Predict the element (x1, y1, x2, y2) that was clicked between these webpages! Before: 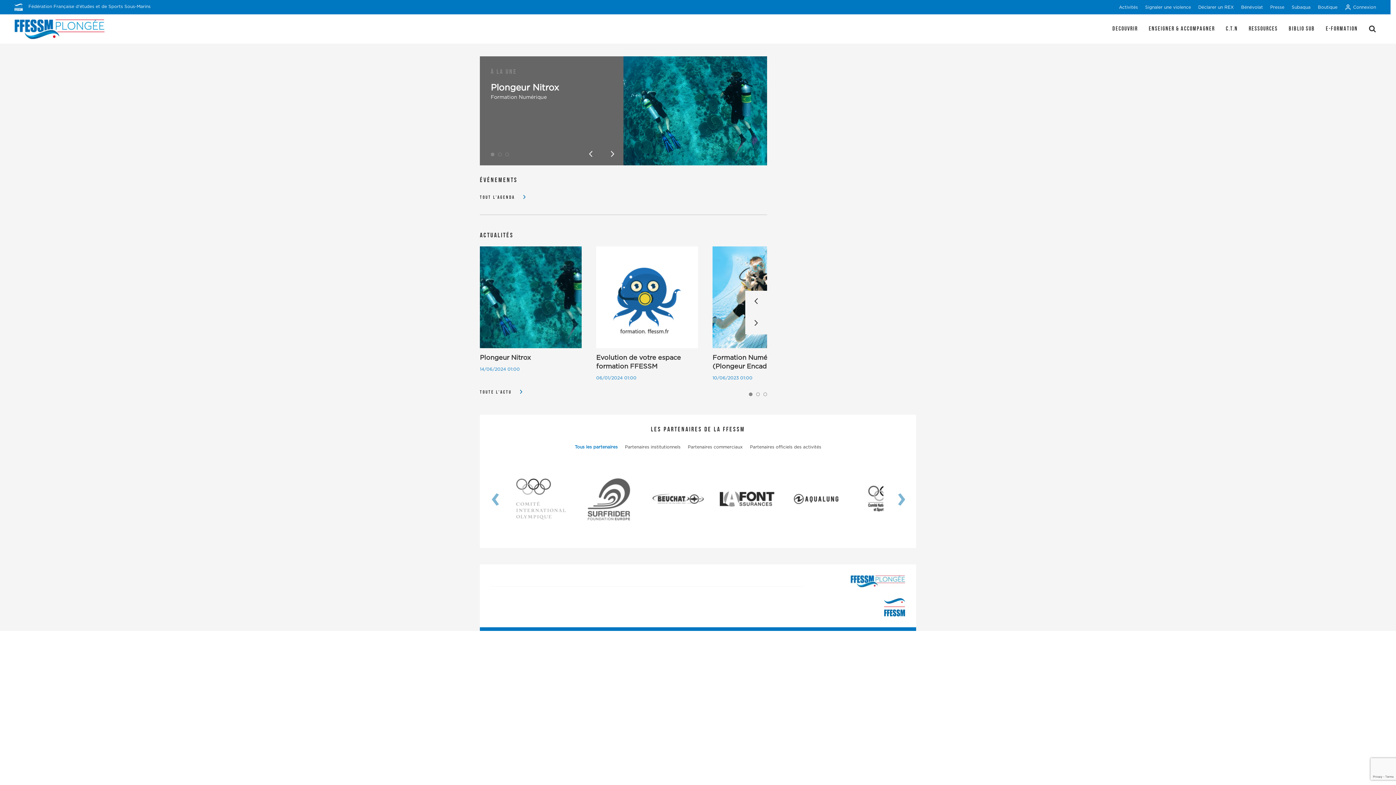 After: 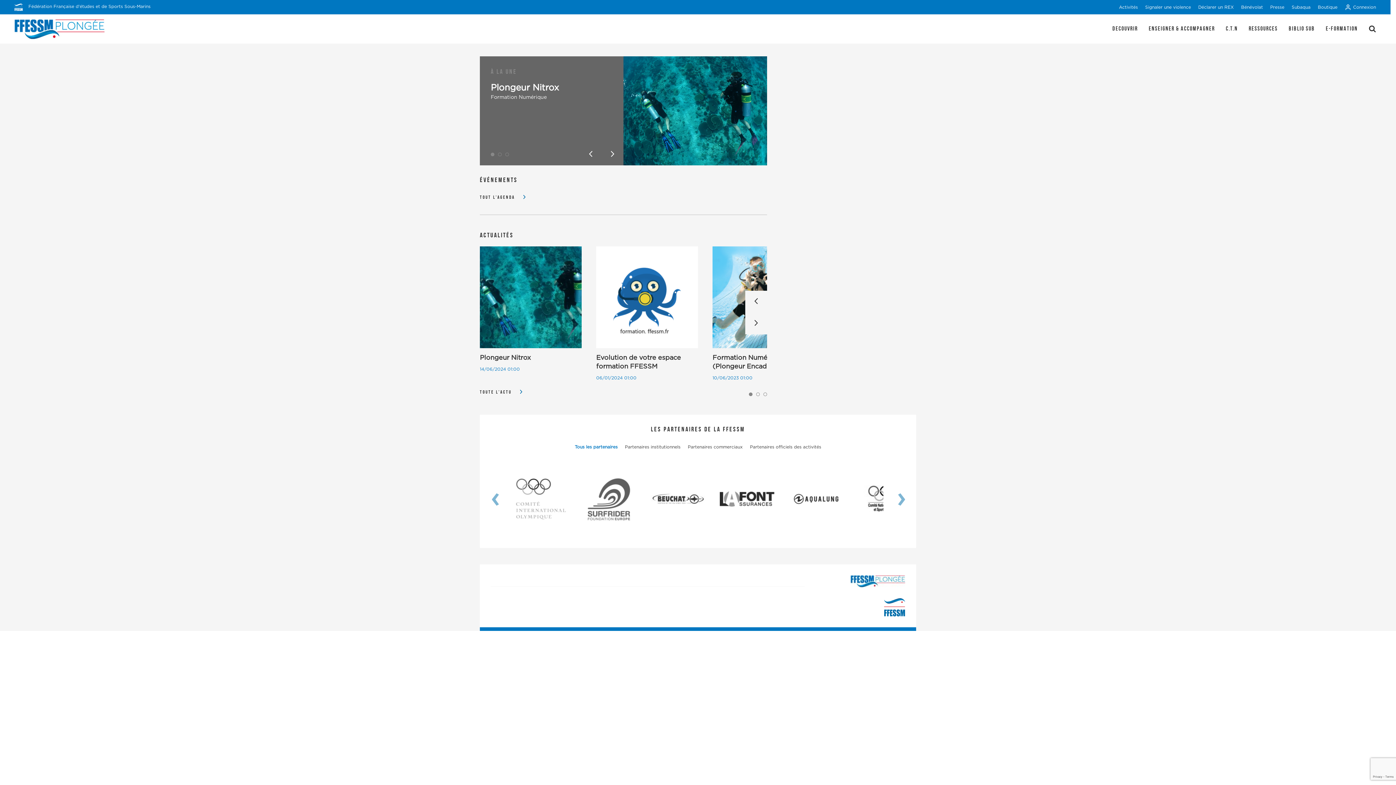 Action: bbox: (490, 152, 494, 156)